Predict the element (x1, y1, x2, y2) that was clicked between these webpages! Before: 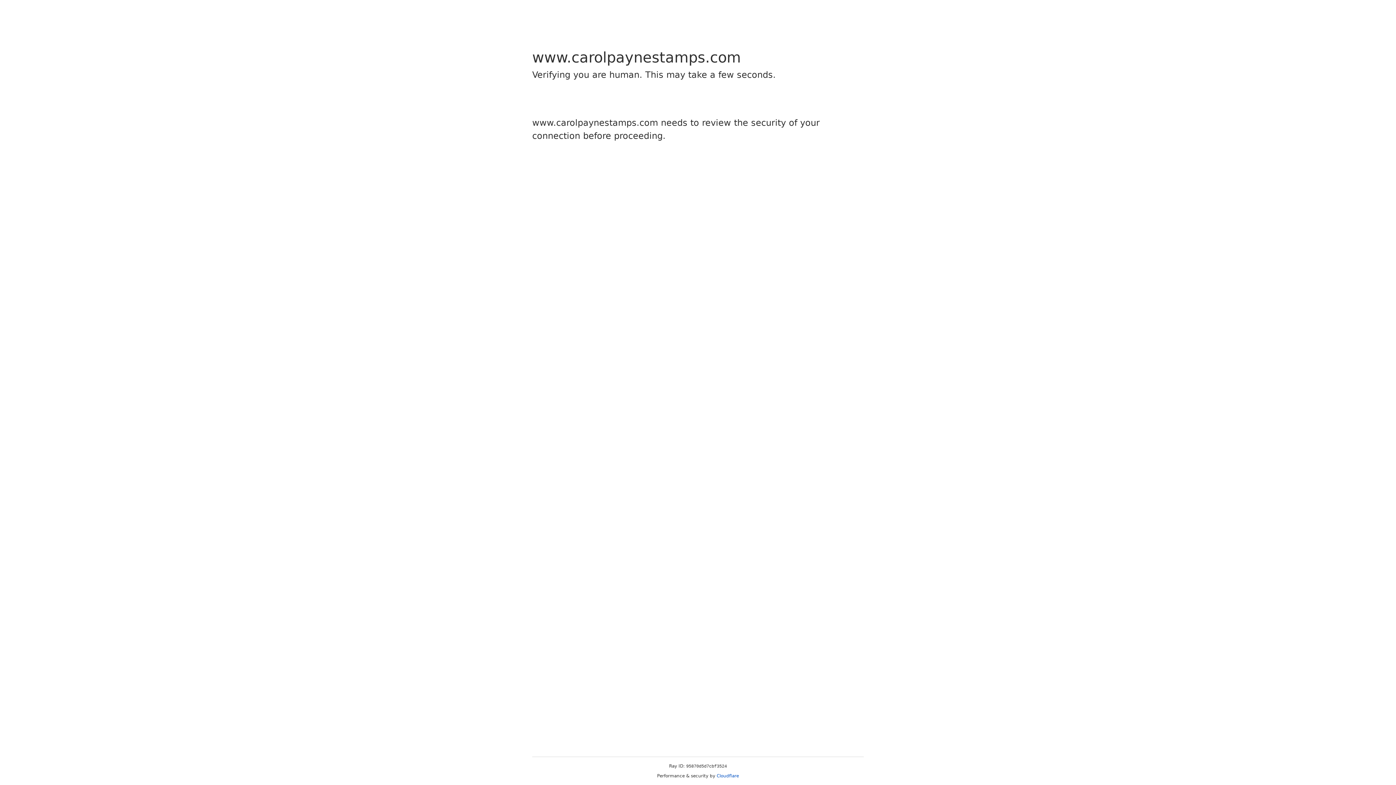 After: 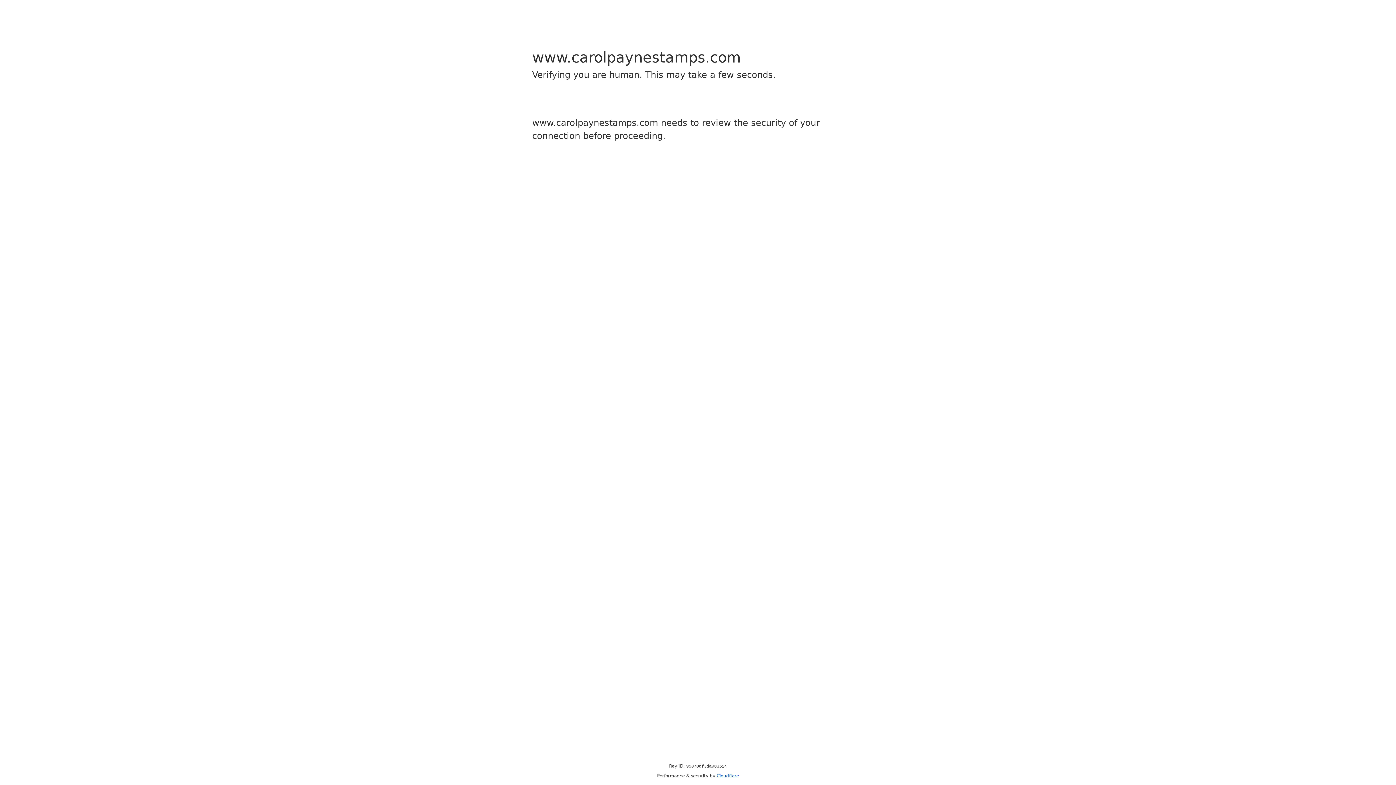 Action: bbox: (716, 773, 739, 778) label: Cloudflare